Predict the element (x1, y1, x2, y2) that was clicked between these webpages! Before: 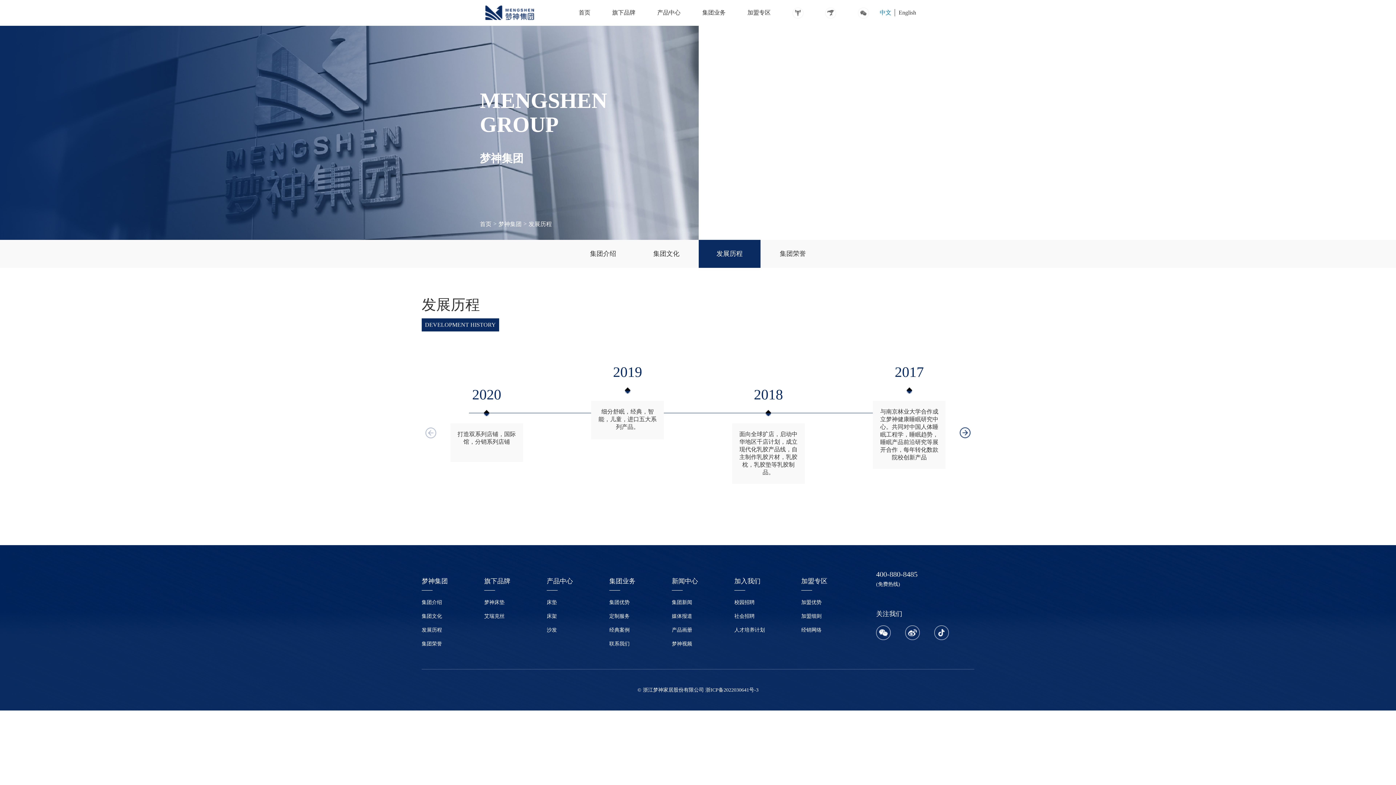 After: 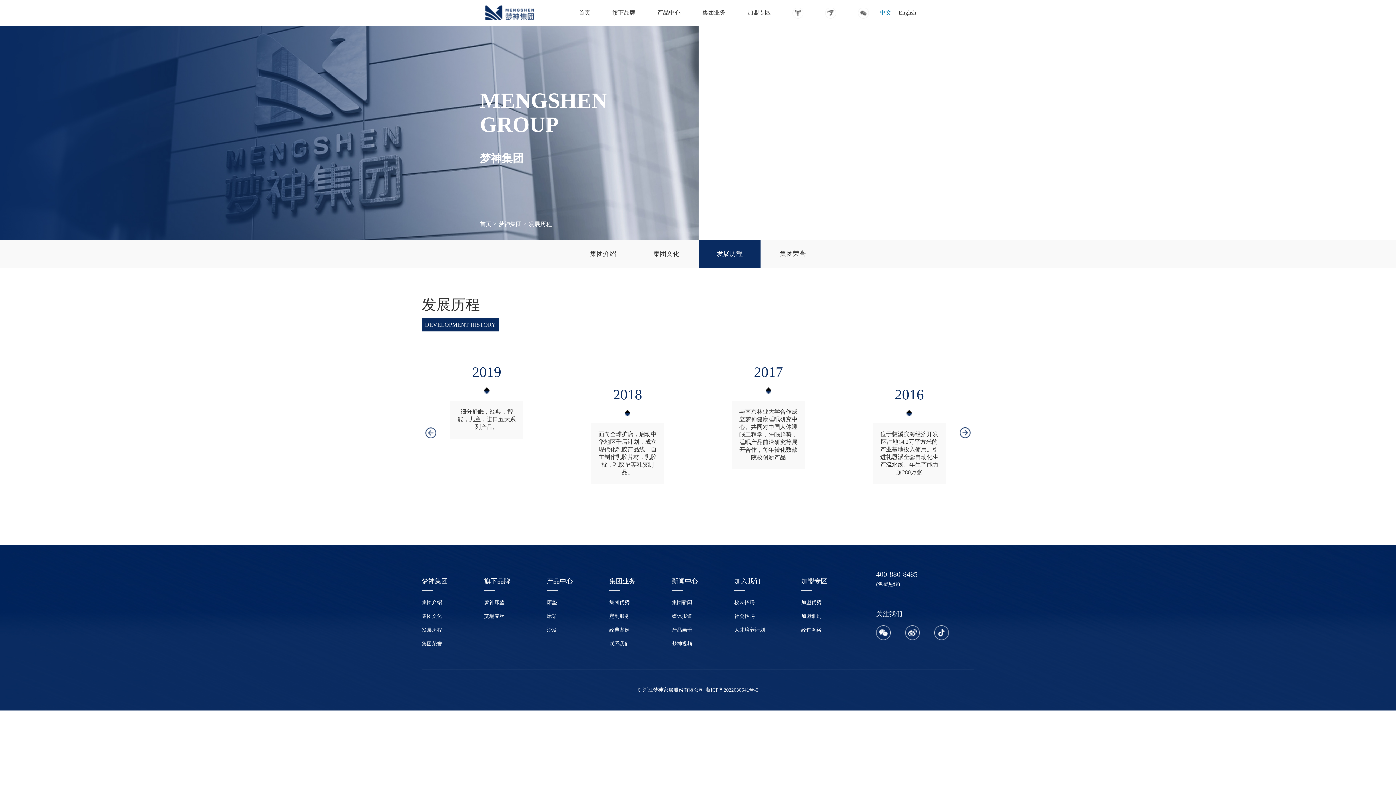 Action: label: Next slide bbox: (960, 427, 970, 438)